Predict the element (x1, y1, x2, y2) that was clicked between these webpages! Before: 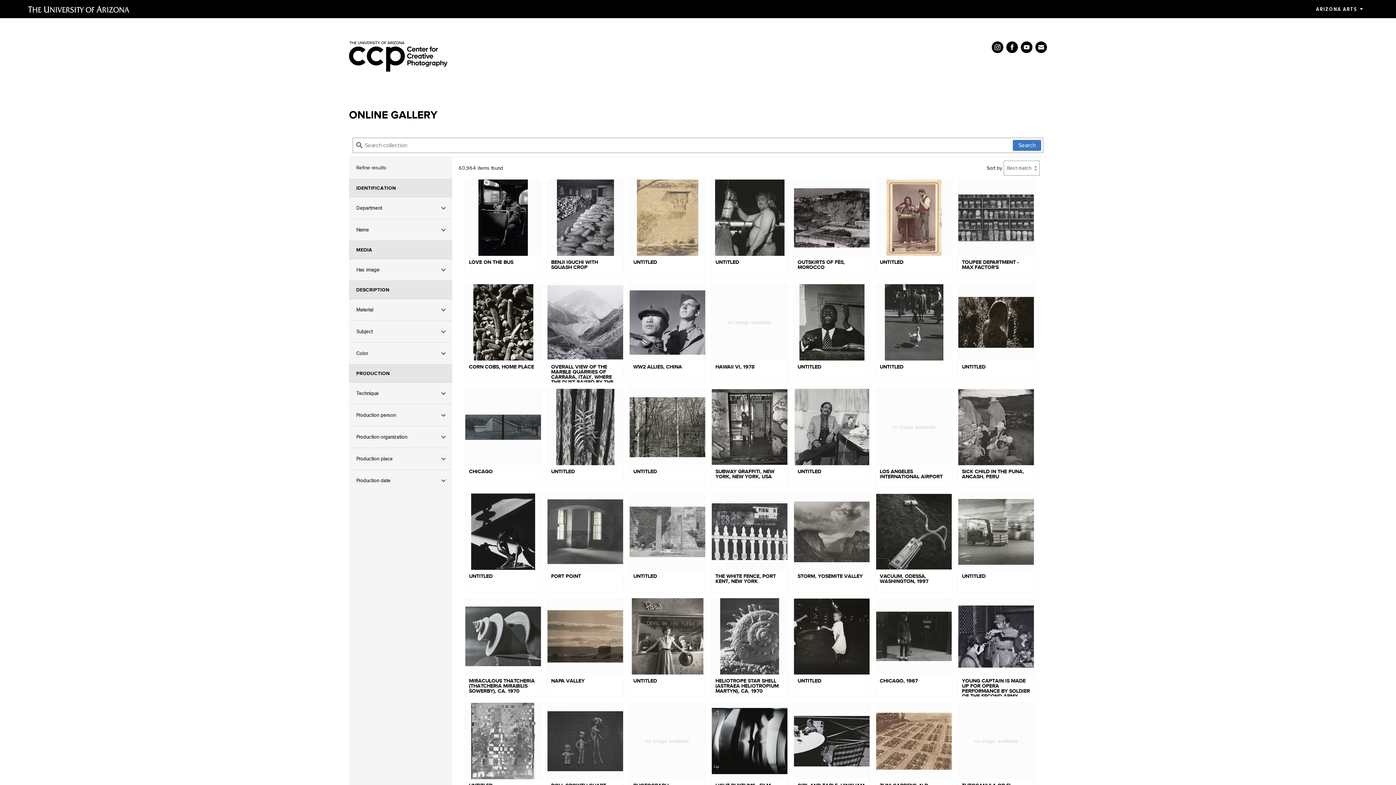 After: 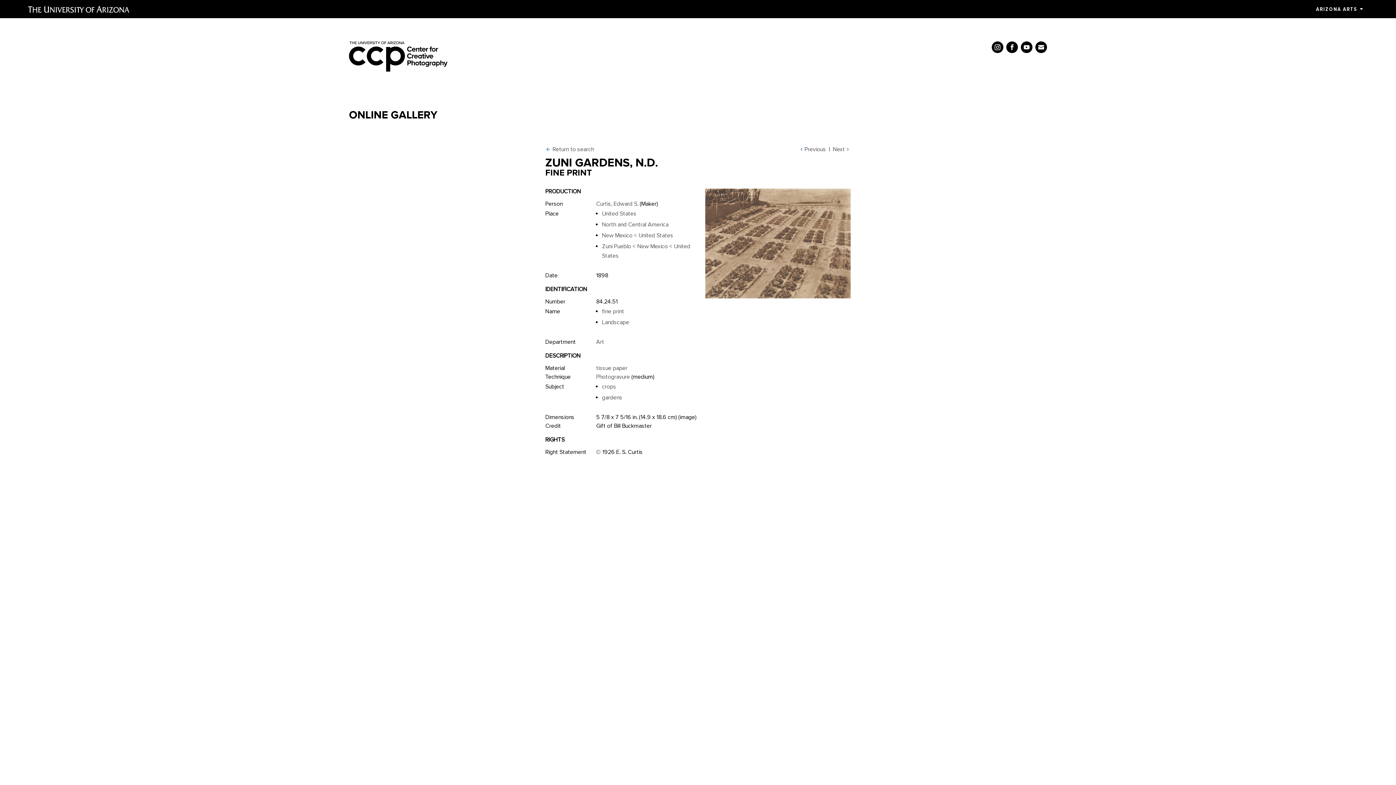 Action: bbox: (876, 703, 952, 801) label: ZUNI GARDENS, N.D.